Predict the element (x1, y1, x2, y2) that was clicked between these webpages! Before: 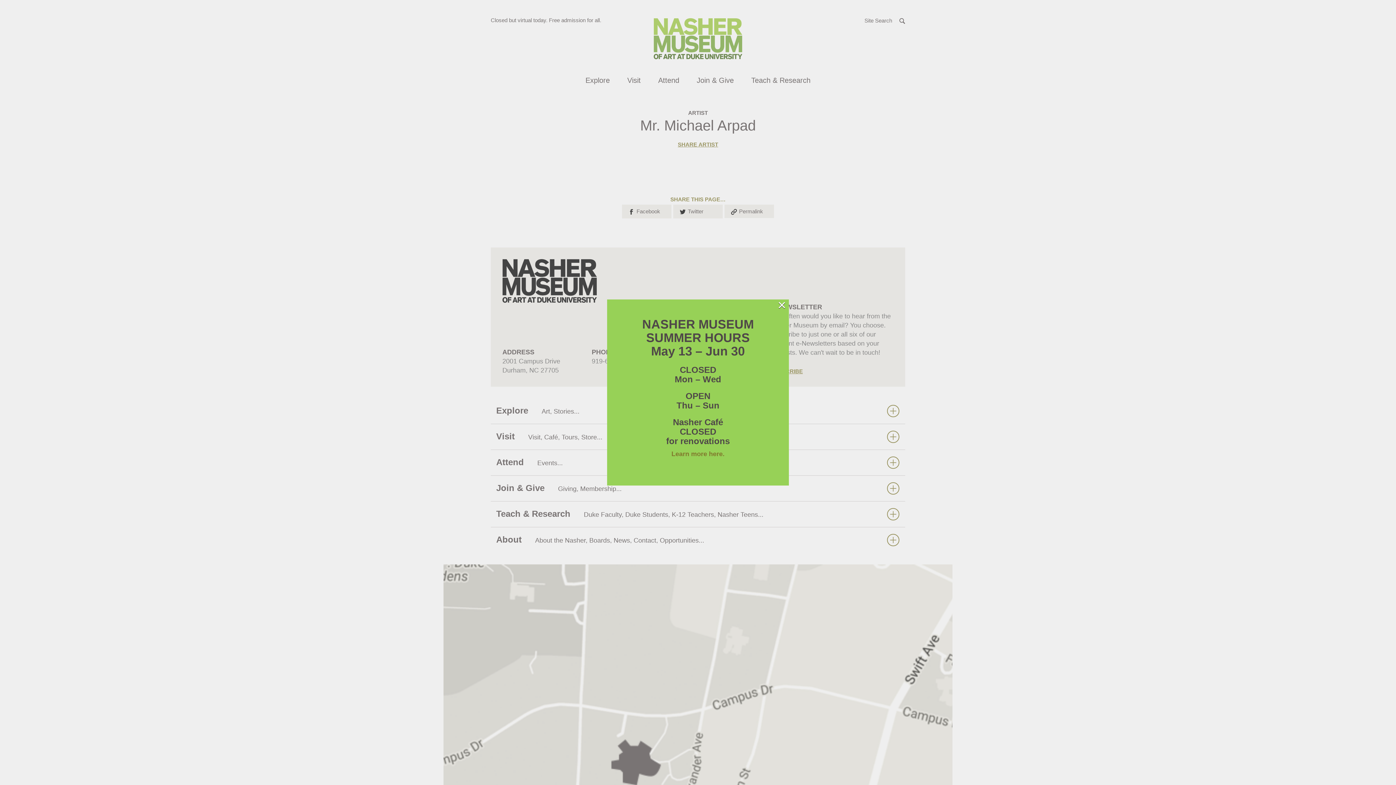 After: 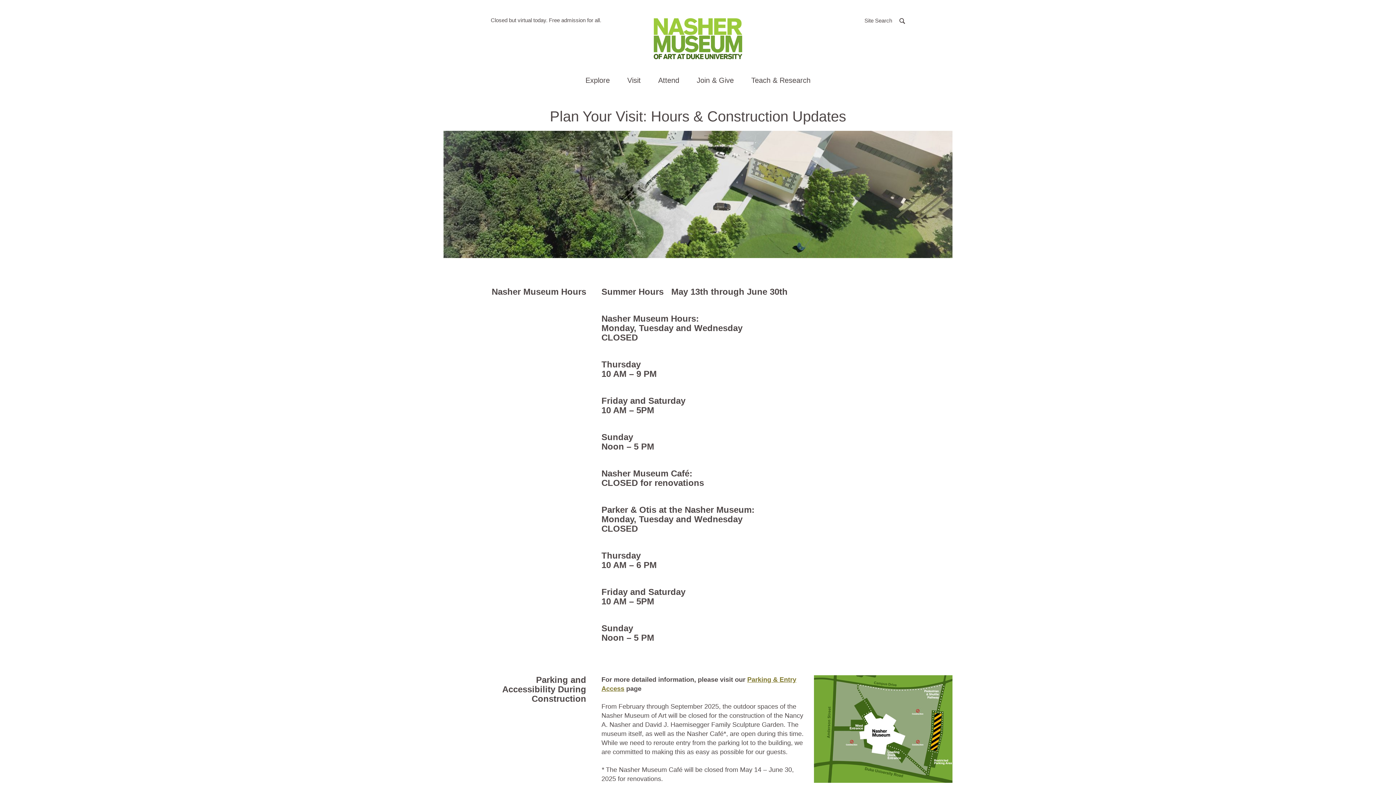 Action: bbox: (671, 450, 724, 457) label: Learn more here.